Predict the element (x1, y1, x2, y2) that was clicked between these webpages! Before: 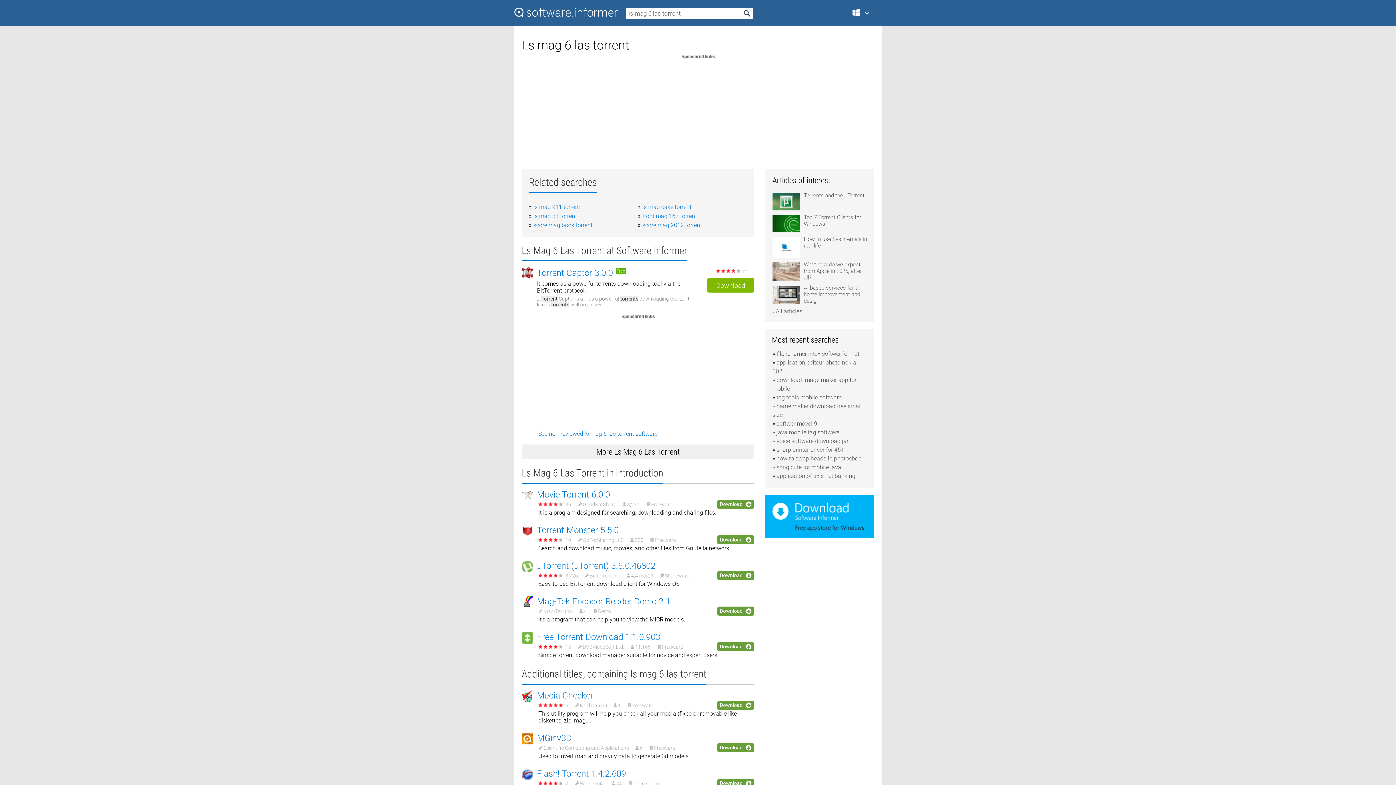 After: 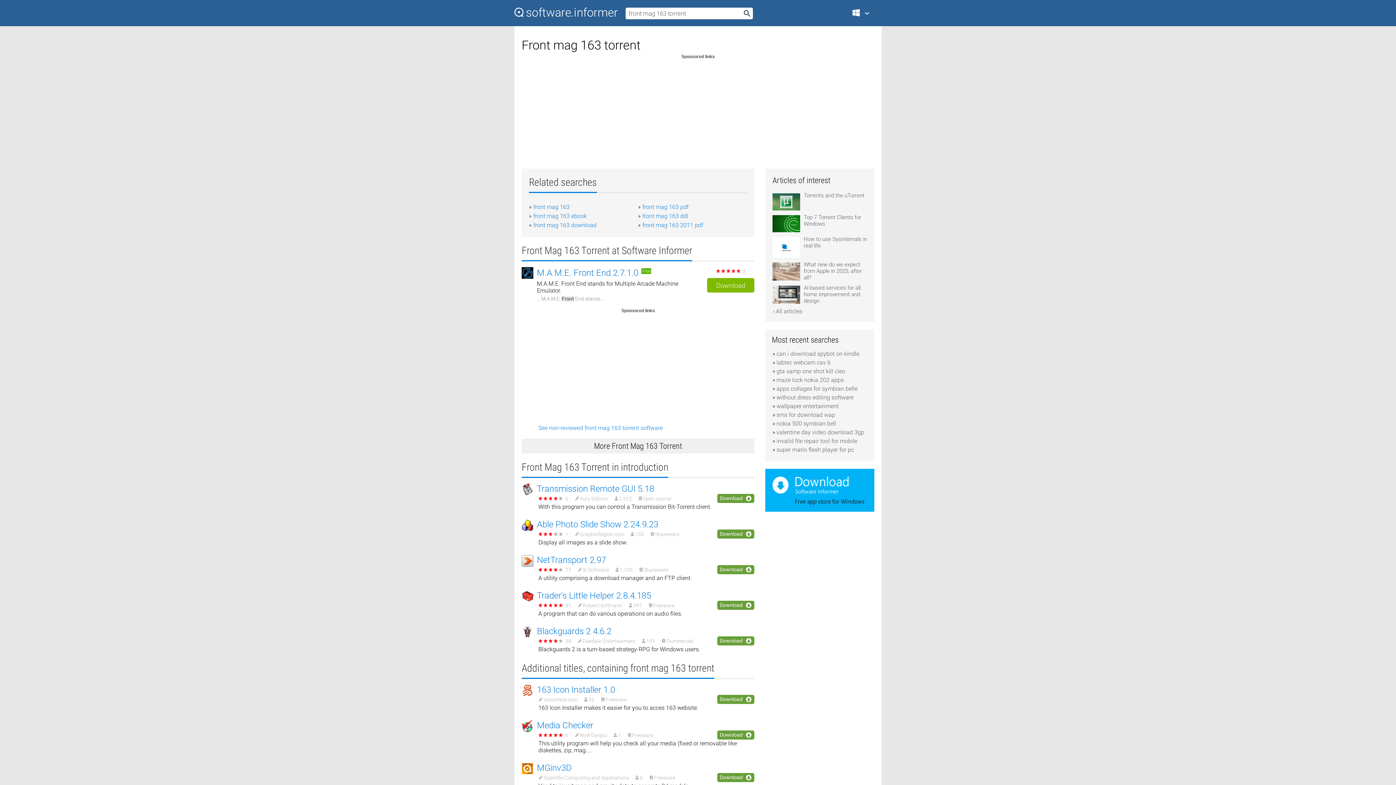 Action: bbox: (642, 212, 697, 219) label: front mag 163 torrent